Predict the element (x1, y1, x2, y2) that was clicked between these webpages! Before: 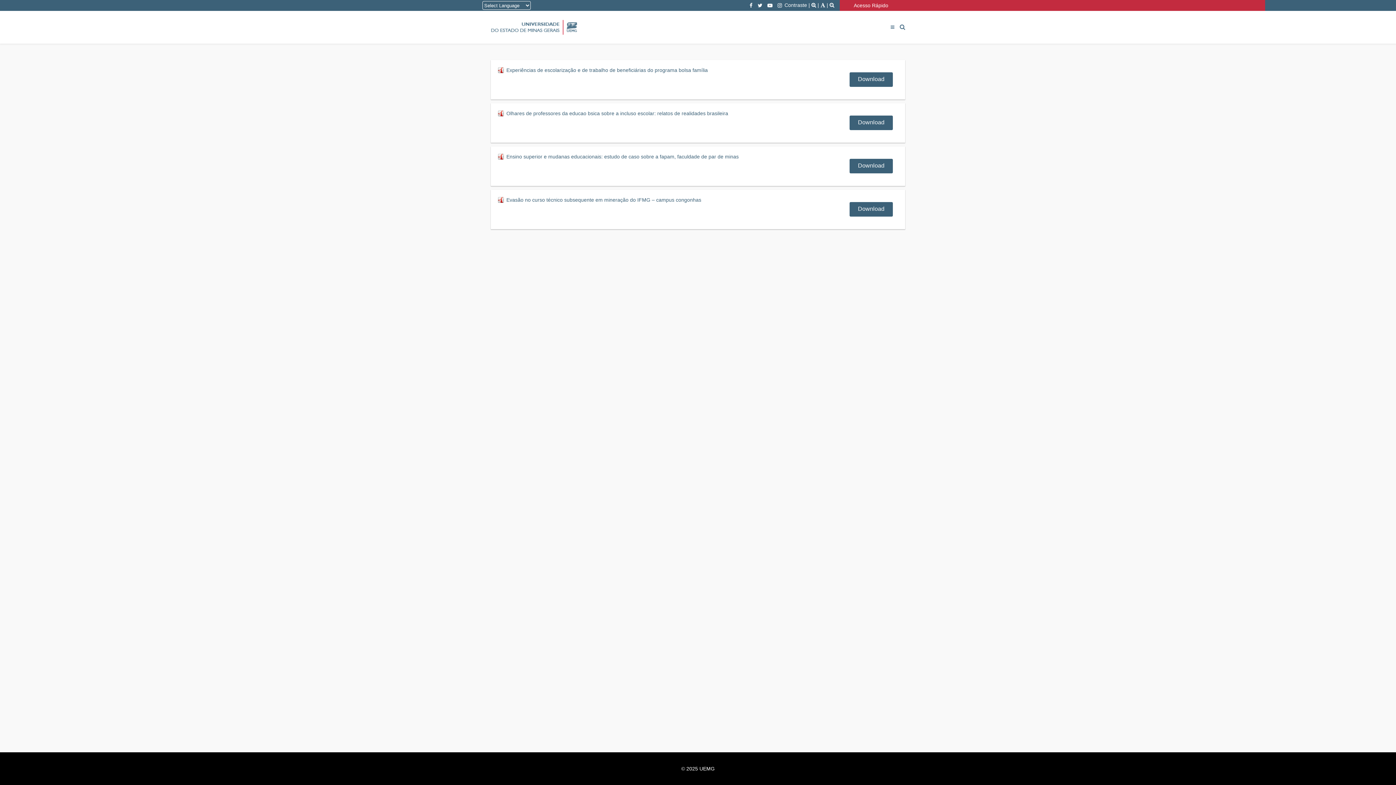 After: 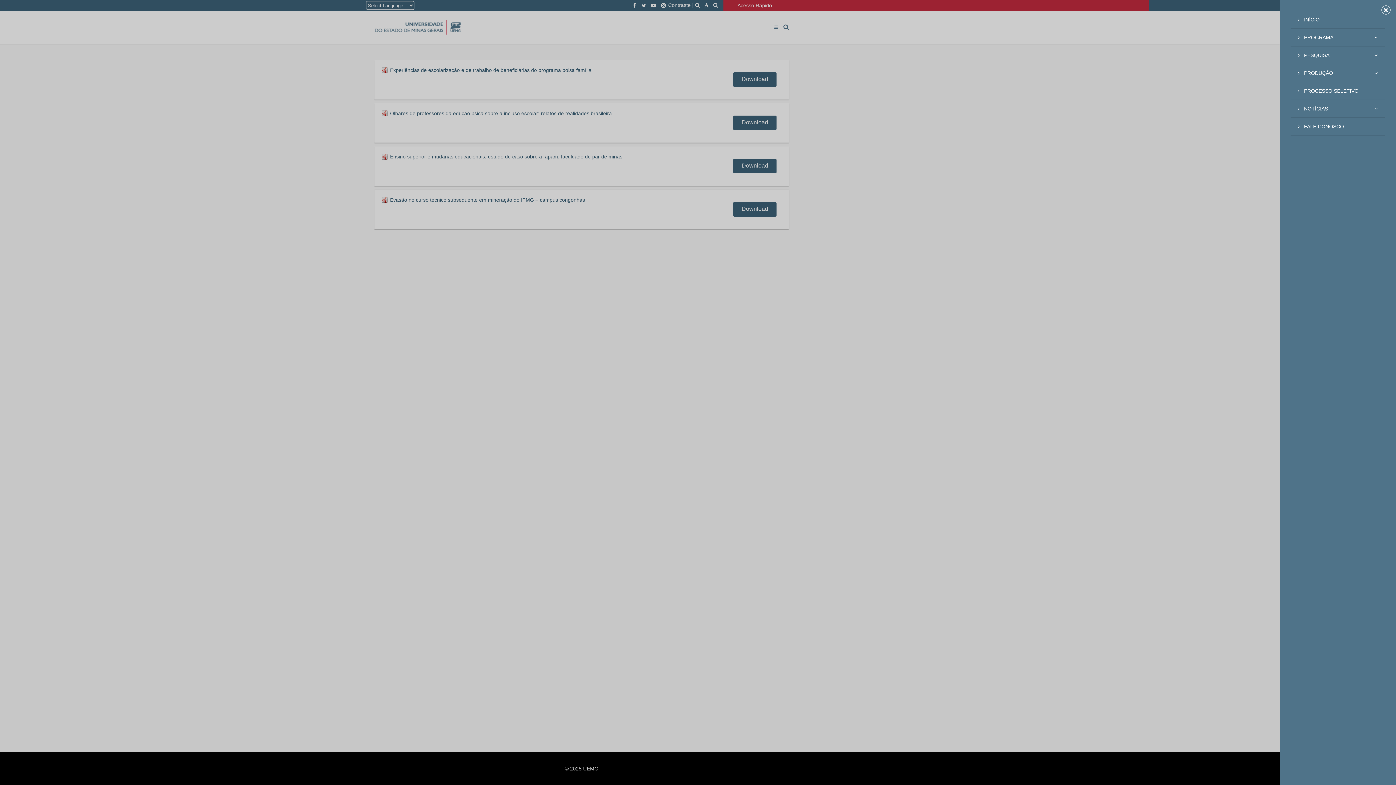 Action: bbox: (890, 10, 894, 43)